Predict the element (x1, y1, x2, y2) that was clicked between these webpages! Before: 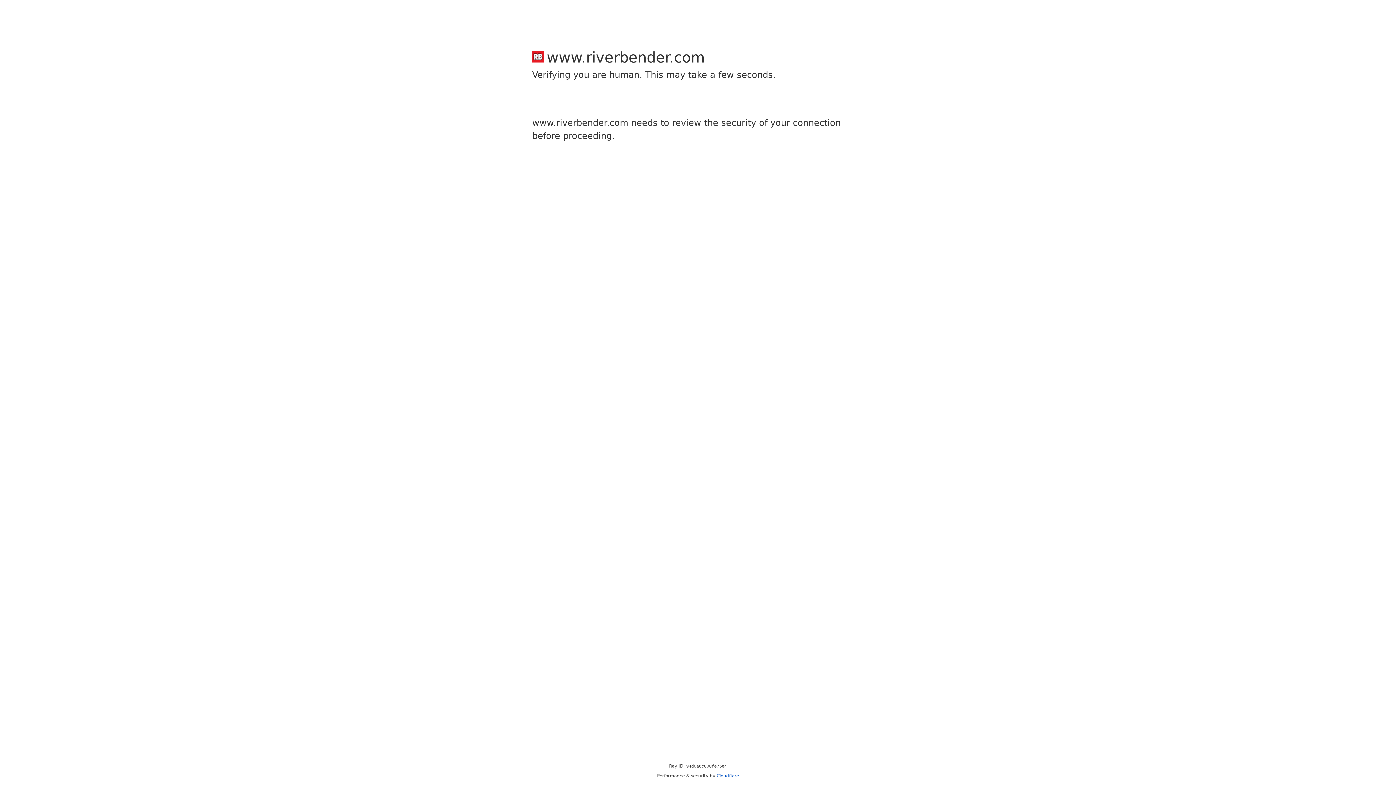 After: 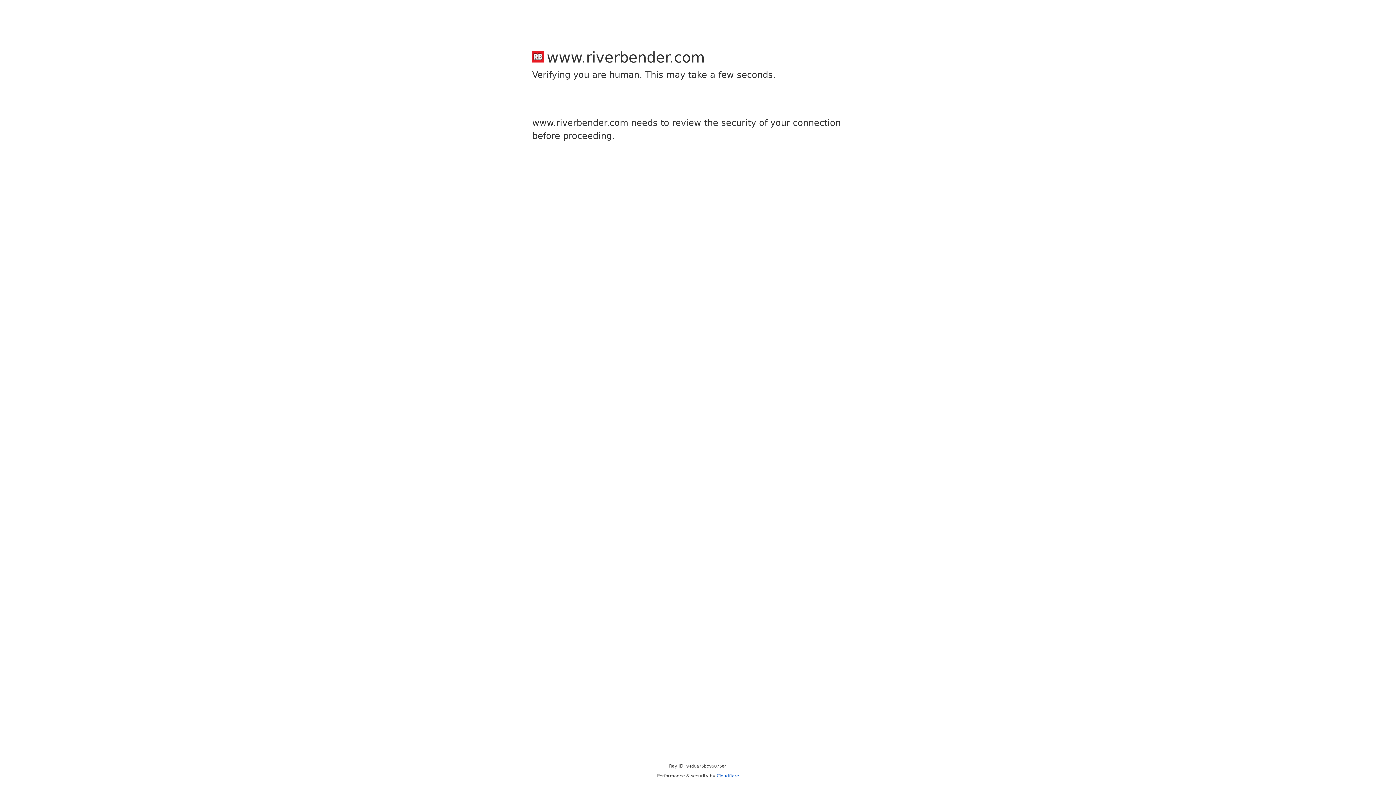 Action: label: Cloudflare bbox: (716, 773, 739, 778)